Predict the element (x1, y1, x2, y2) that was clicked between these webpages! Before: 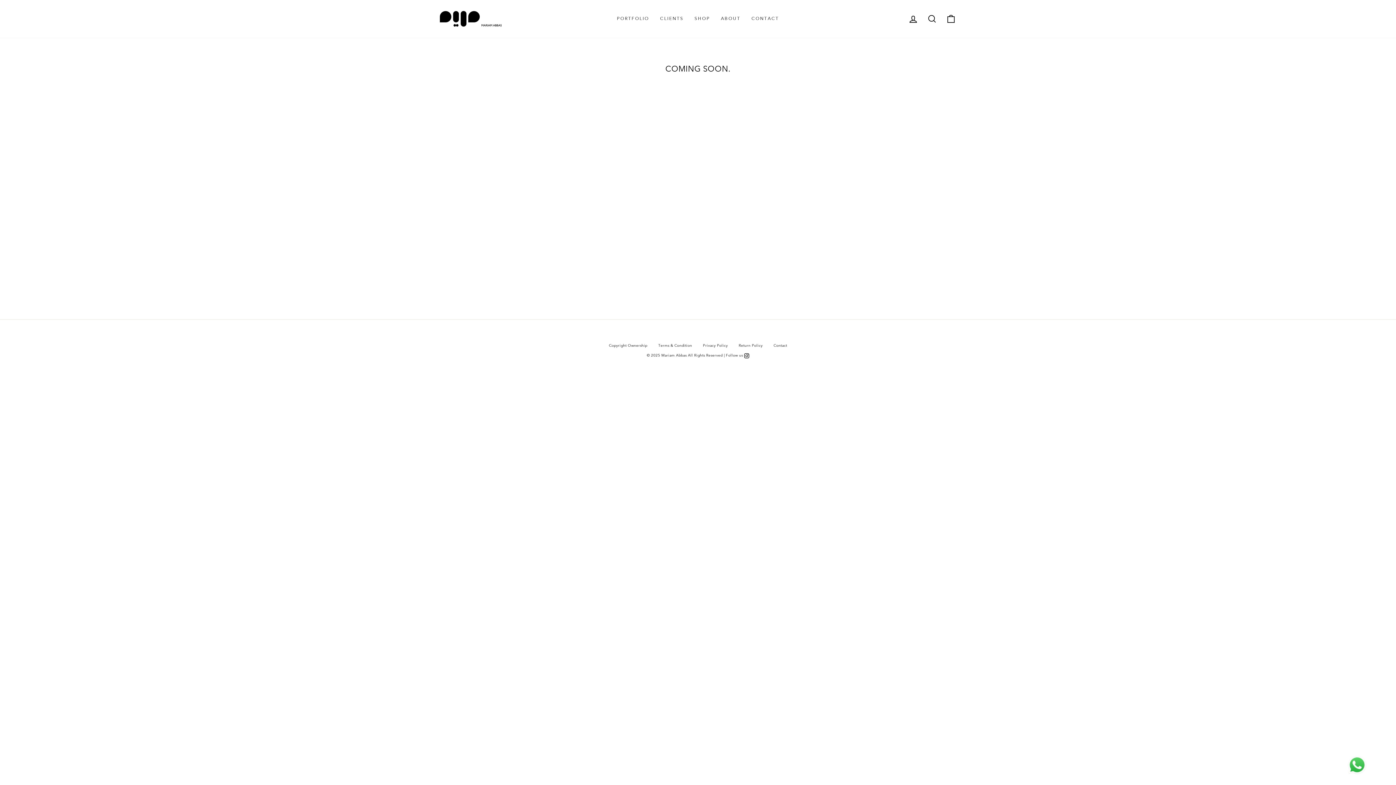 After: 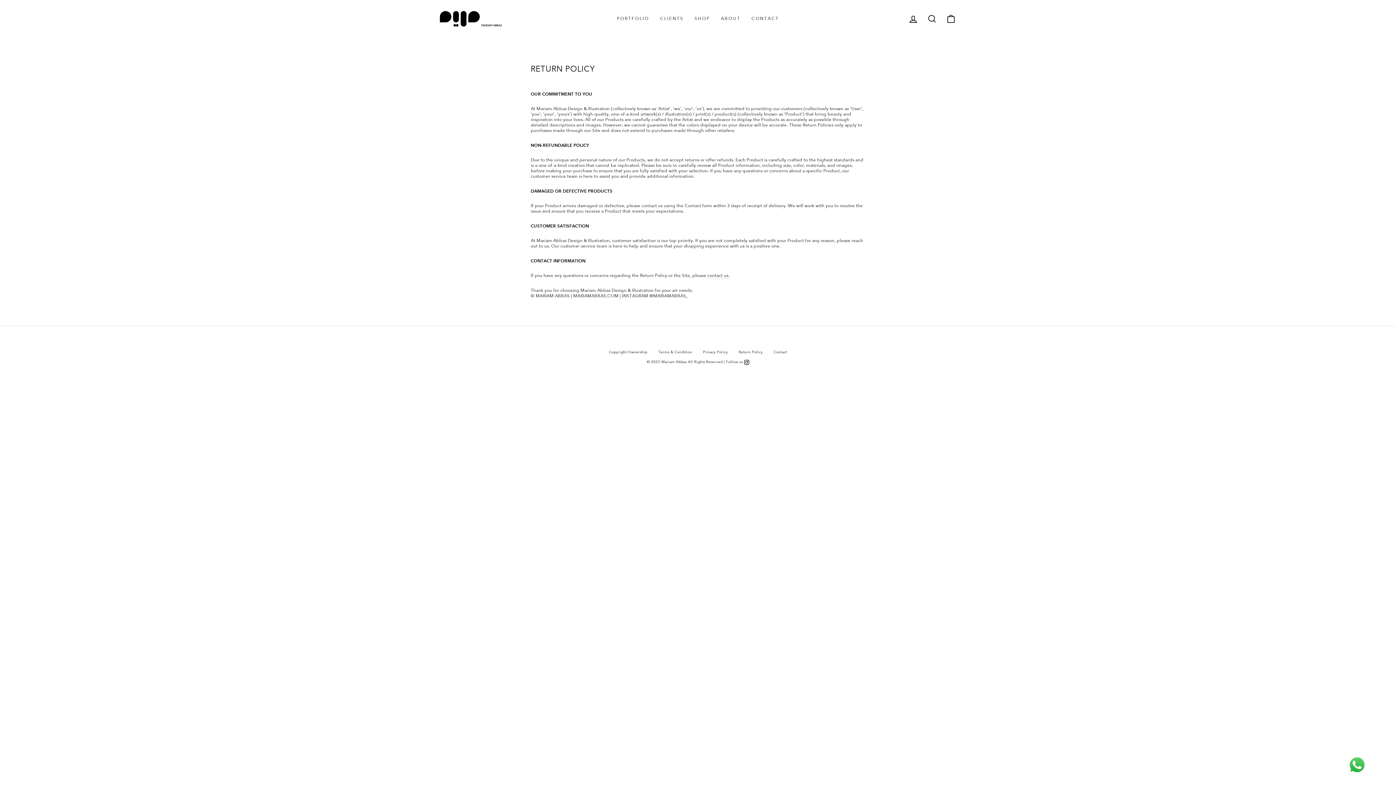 Action: bbox: (738, 341, 762, 349) label: Return Policy